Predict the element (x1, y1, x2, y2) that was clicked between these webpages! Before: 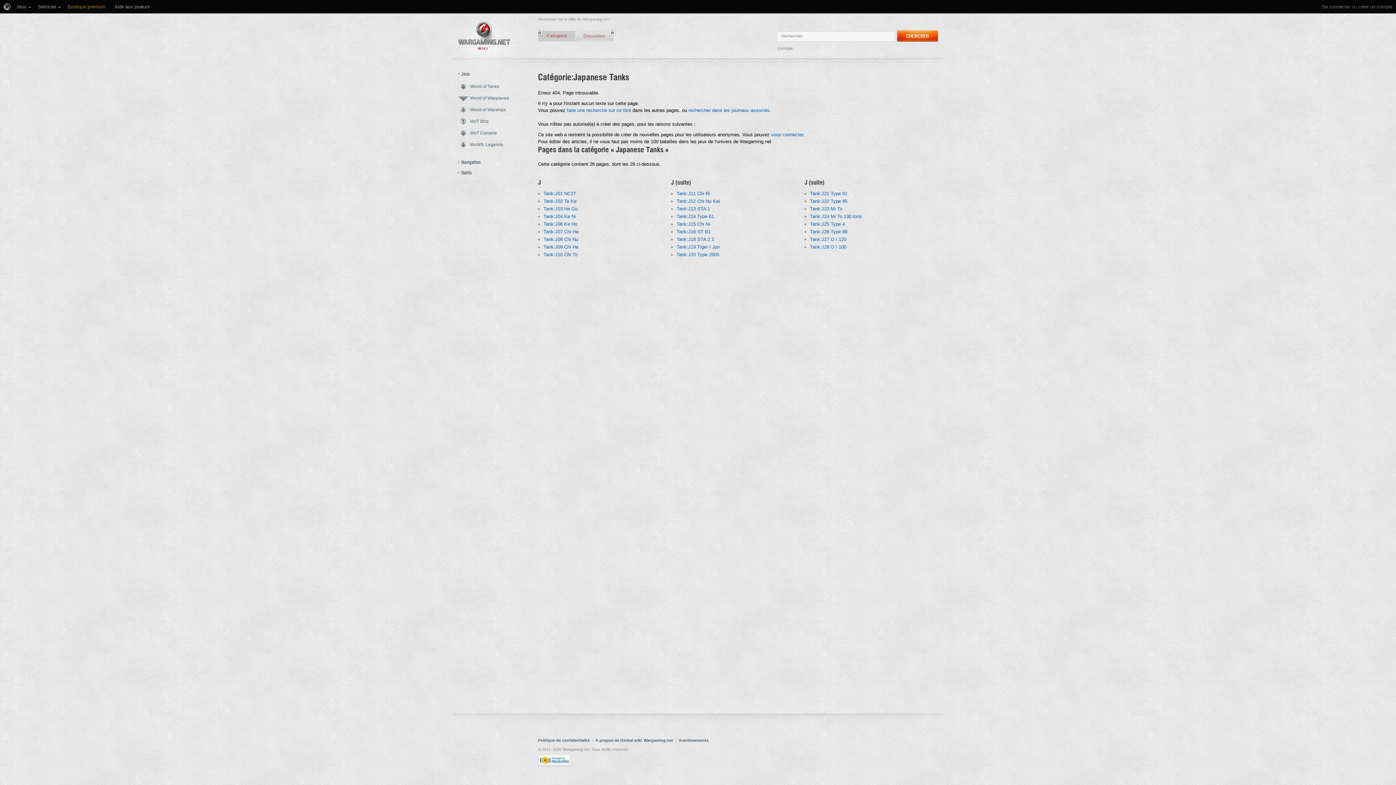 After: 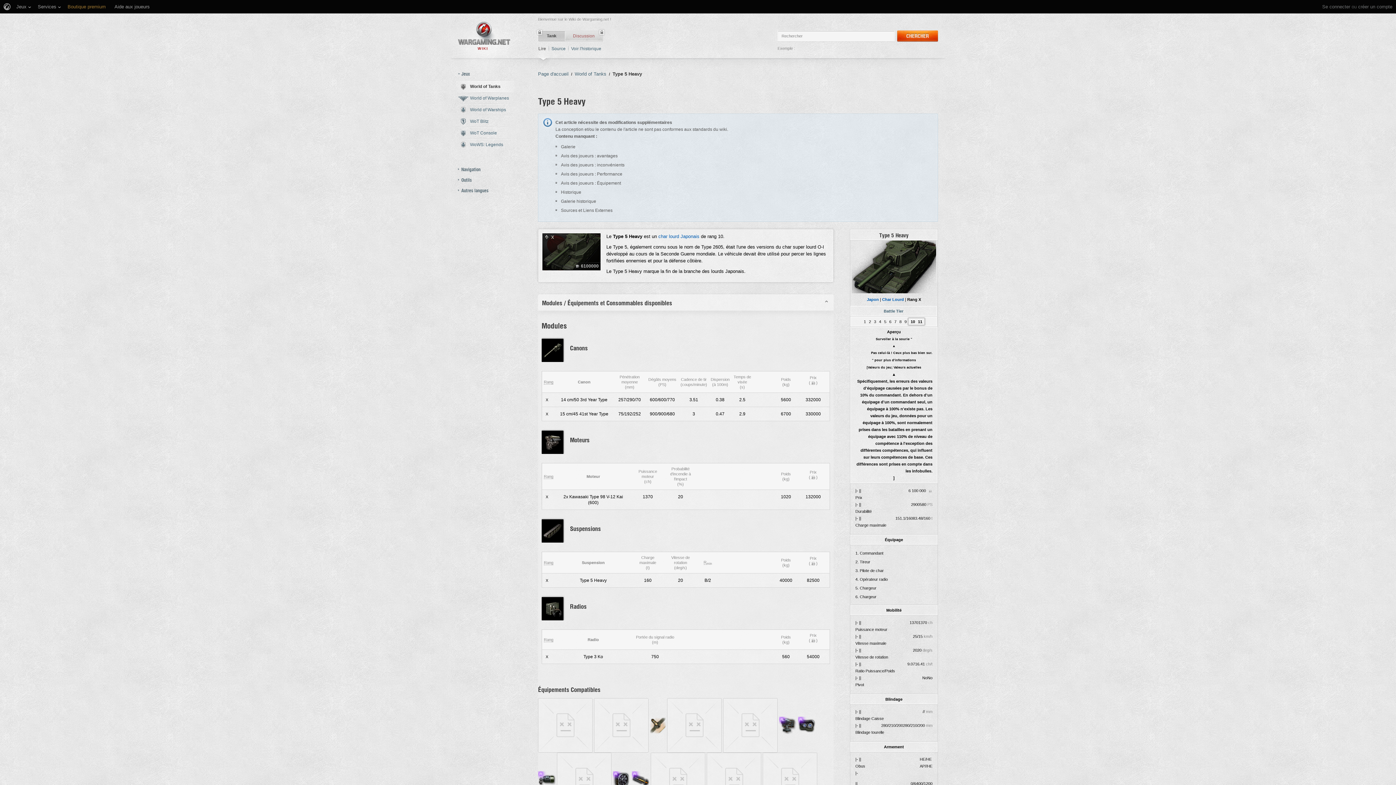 Action: label: Tank:J20 Type 2605 bbox: (676, 252, 719, 257)